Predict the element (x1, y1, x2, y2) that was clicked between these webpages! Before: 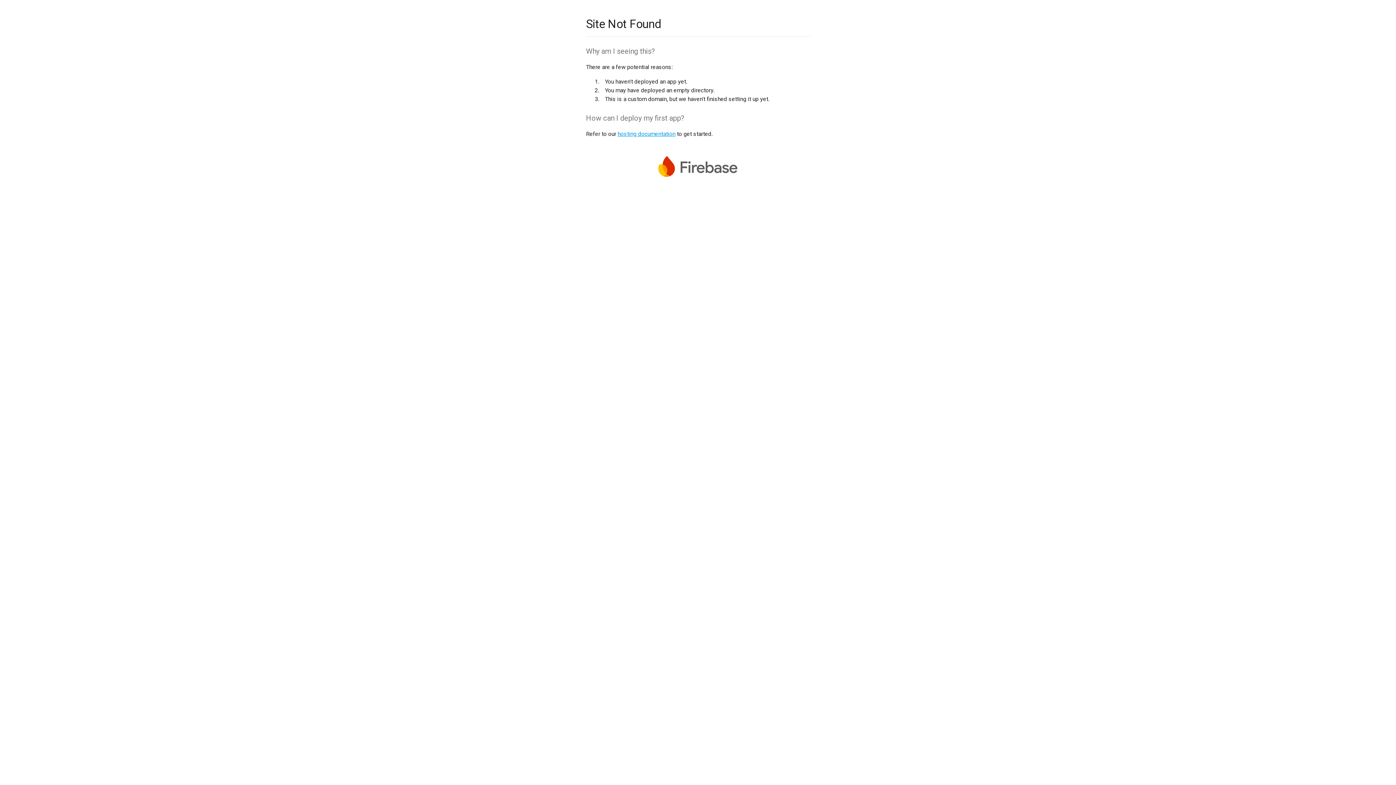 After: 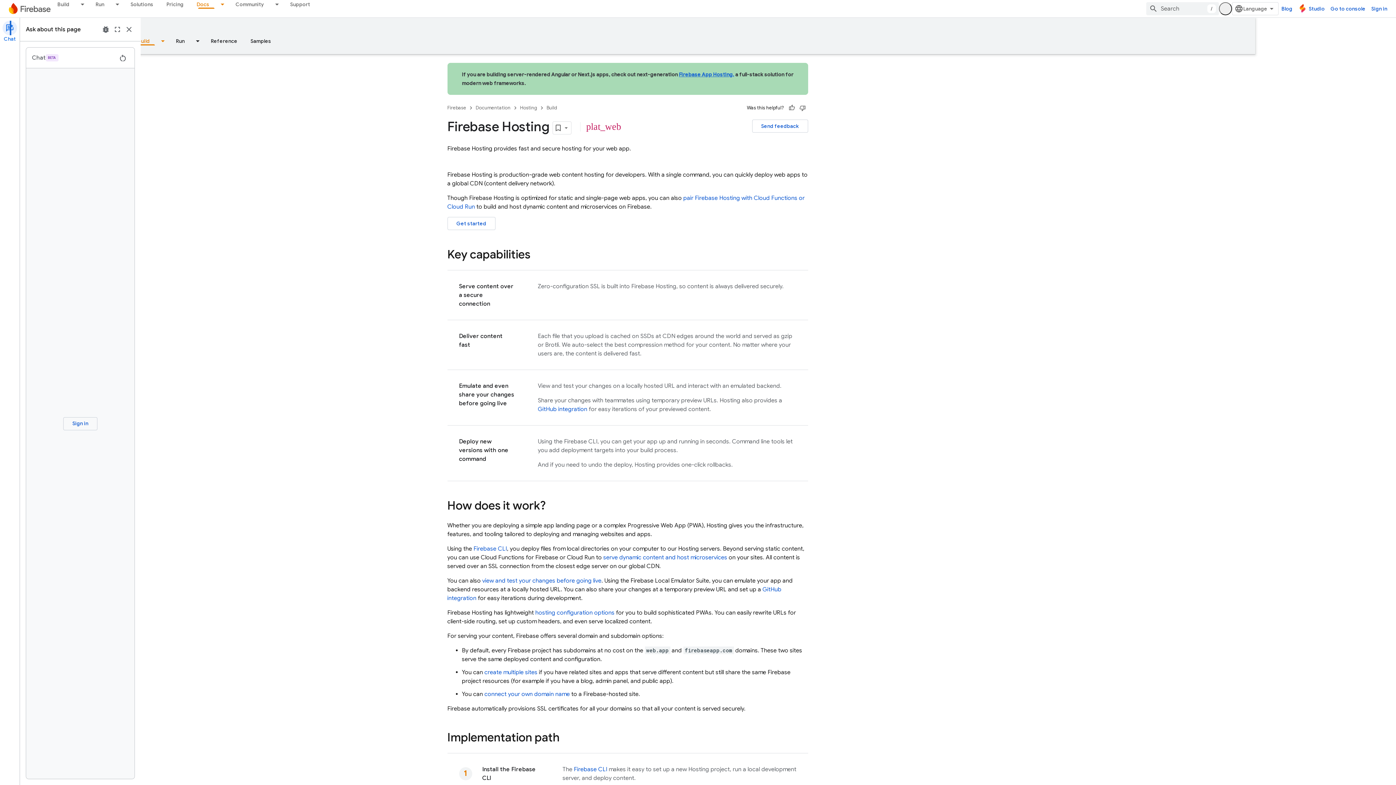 Action: label: hosting documentation bbox: (617, 130, 675, 137)